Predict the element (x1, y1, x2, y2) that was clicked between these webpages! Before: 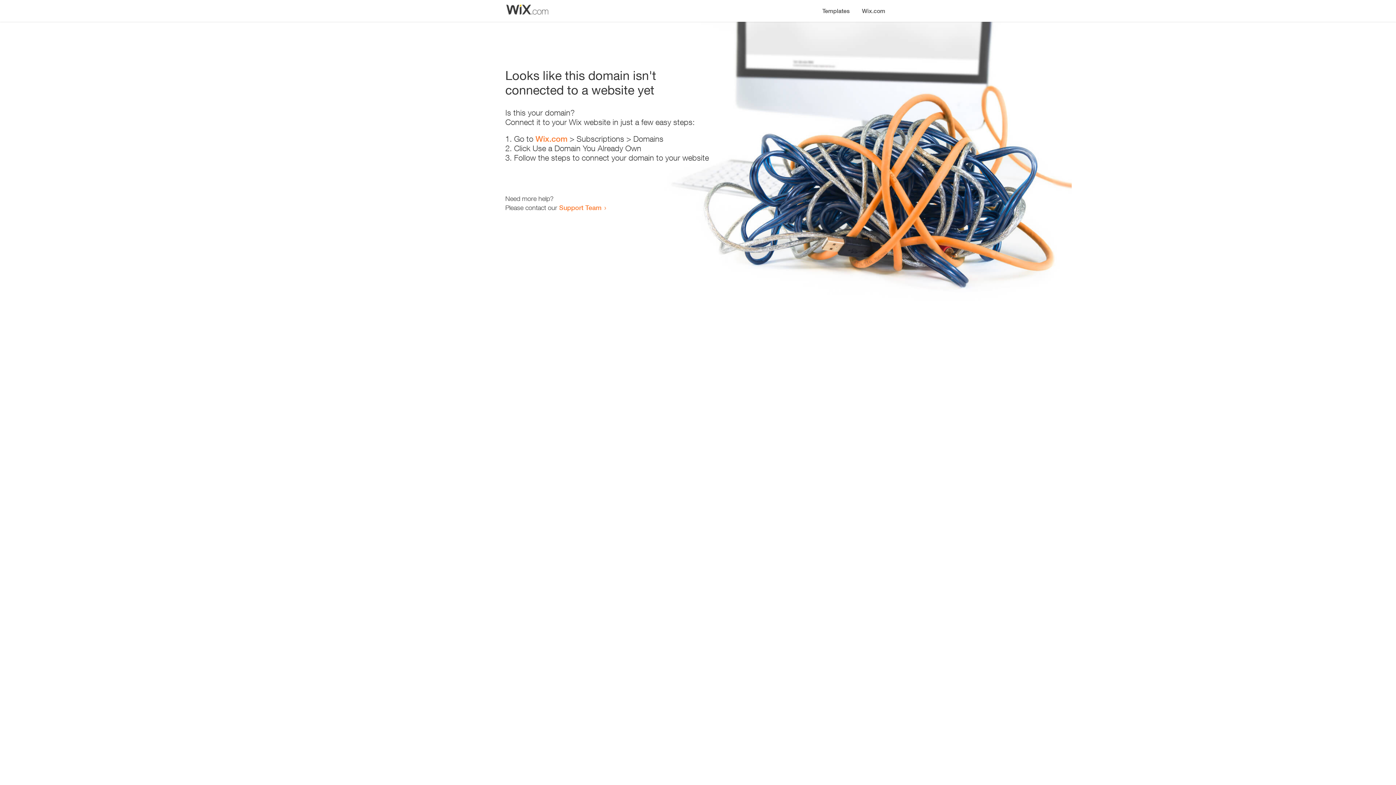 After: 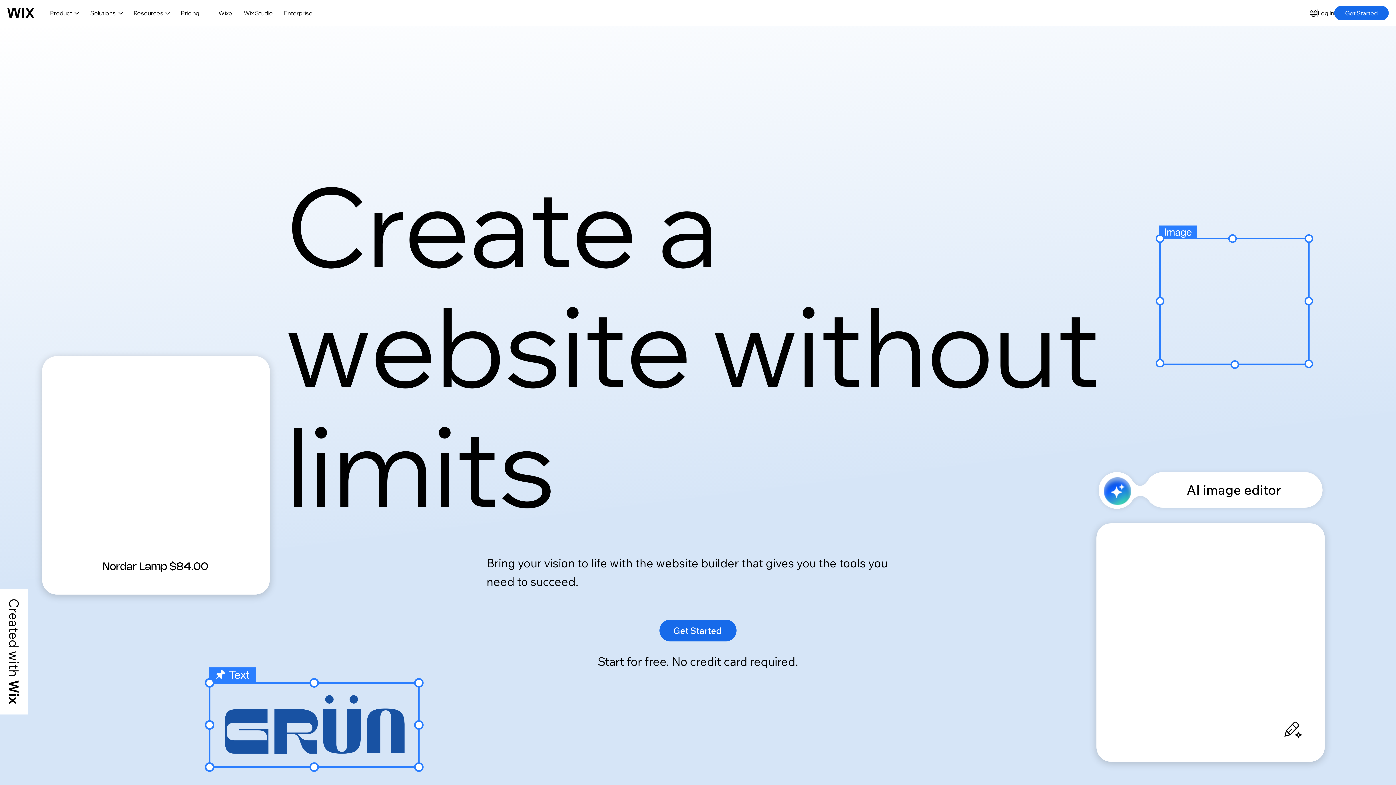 Action: label: Wix.com bbox: (535, 134, 567, 143)